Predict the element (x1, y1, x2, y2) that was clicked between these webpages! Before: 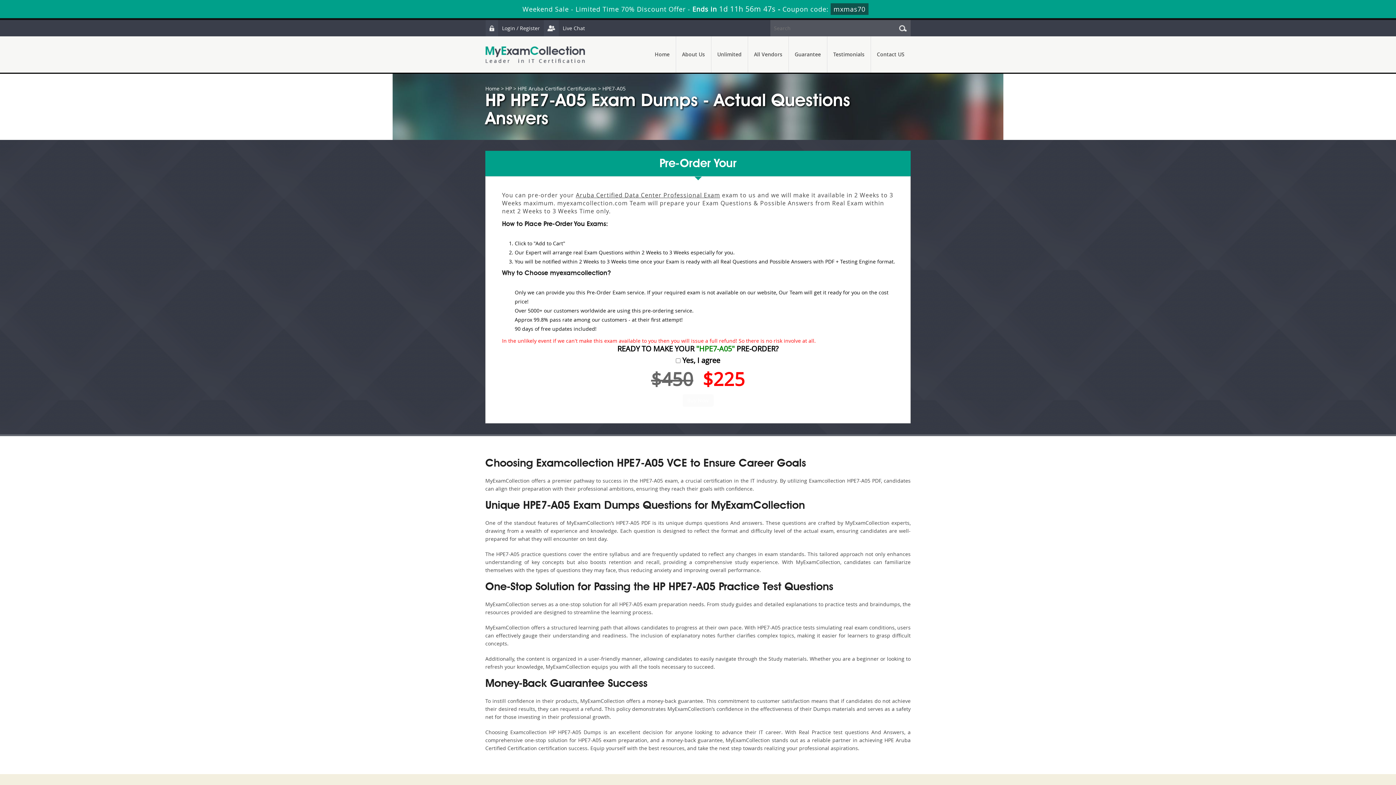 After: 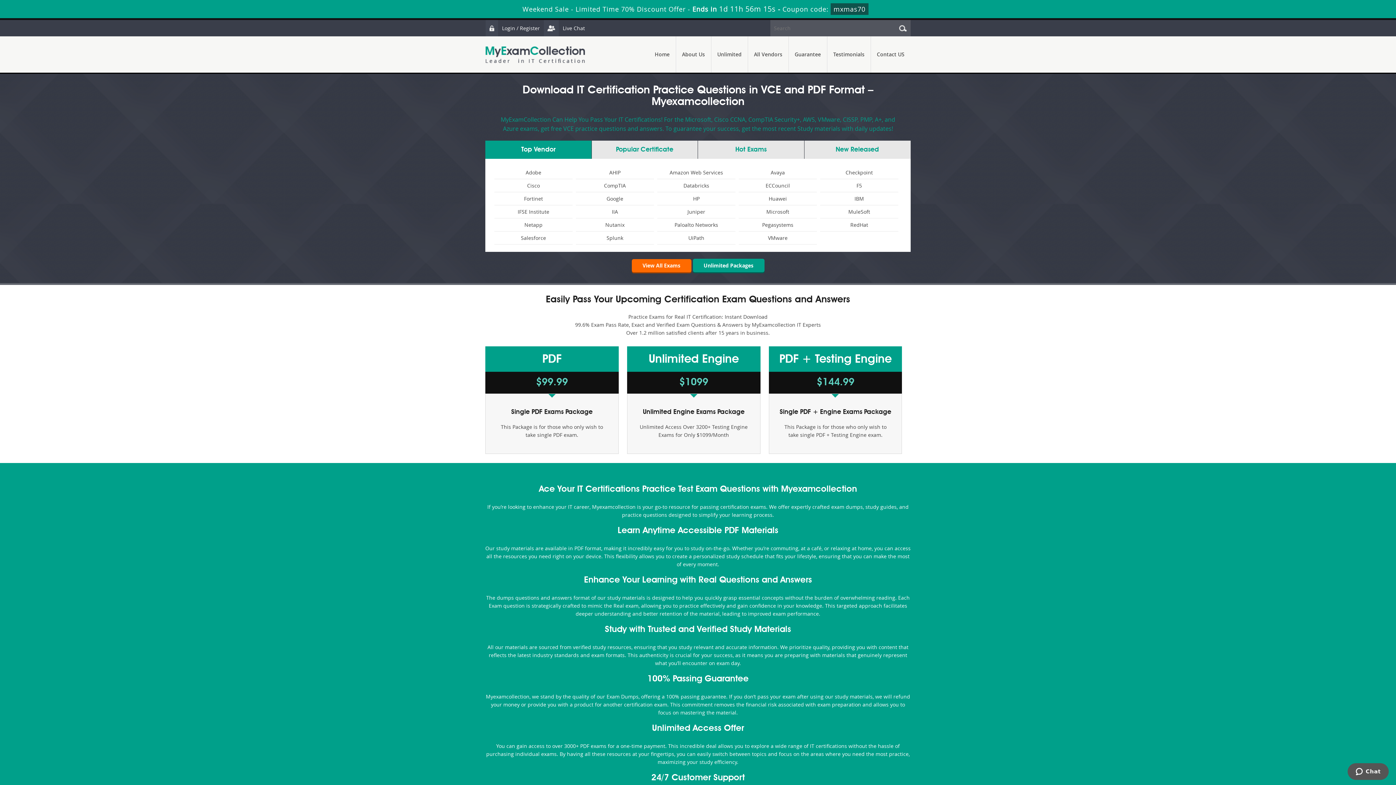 Action: label: Home bbox: (485, 85, 499, 92)